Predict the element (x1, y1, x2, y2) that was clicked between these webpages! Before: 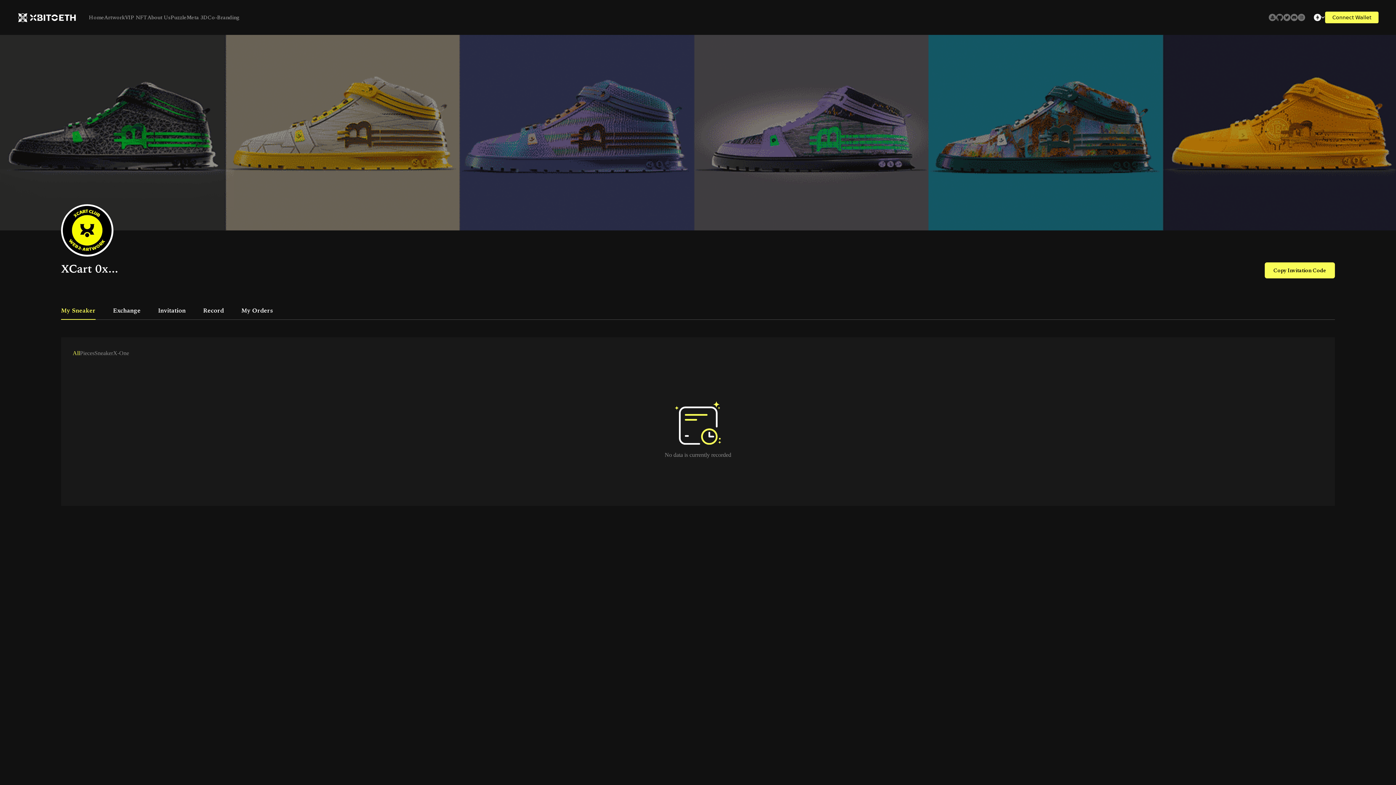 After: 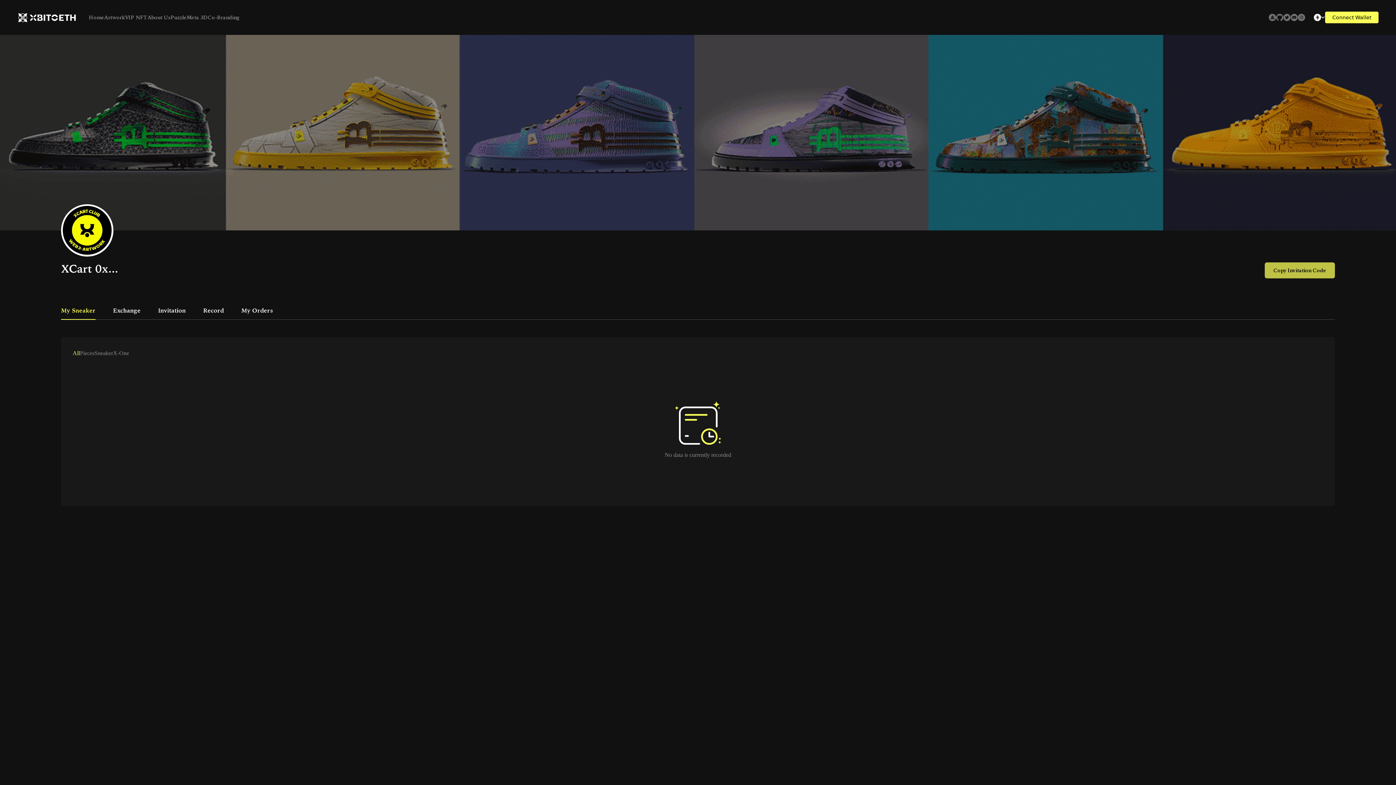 Action: bbox: (1265, 262, 1335, 278) label: Copy Invitation Code